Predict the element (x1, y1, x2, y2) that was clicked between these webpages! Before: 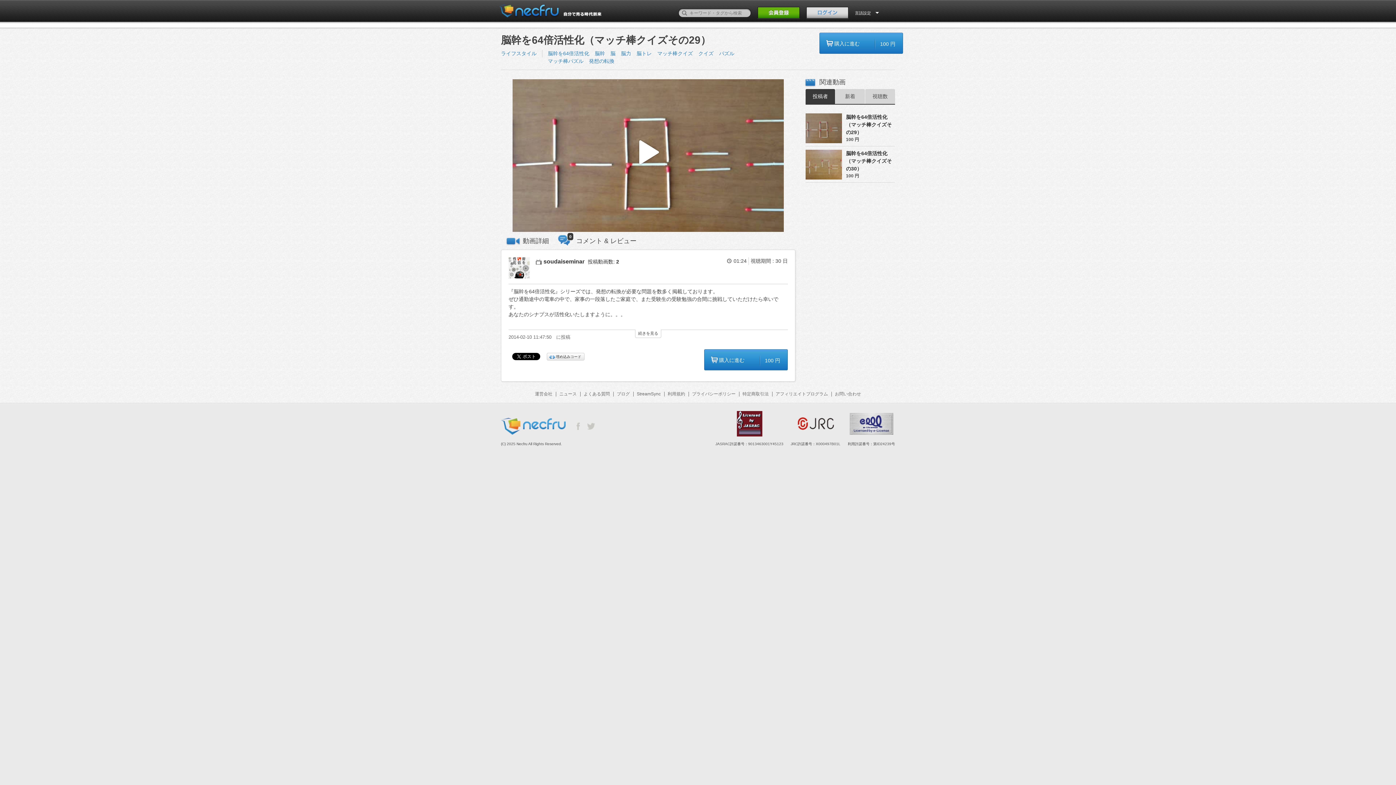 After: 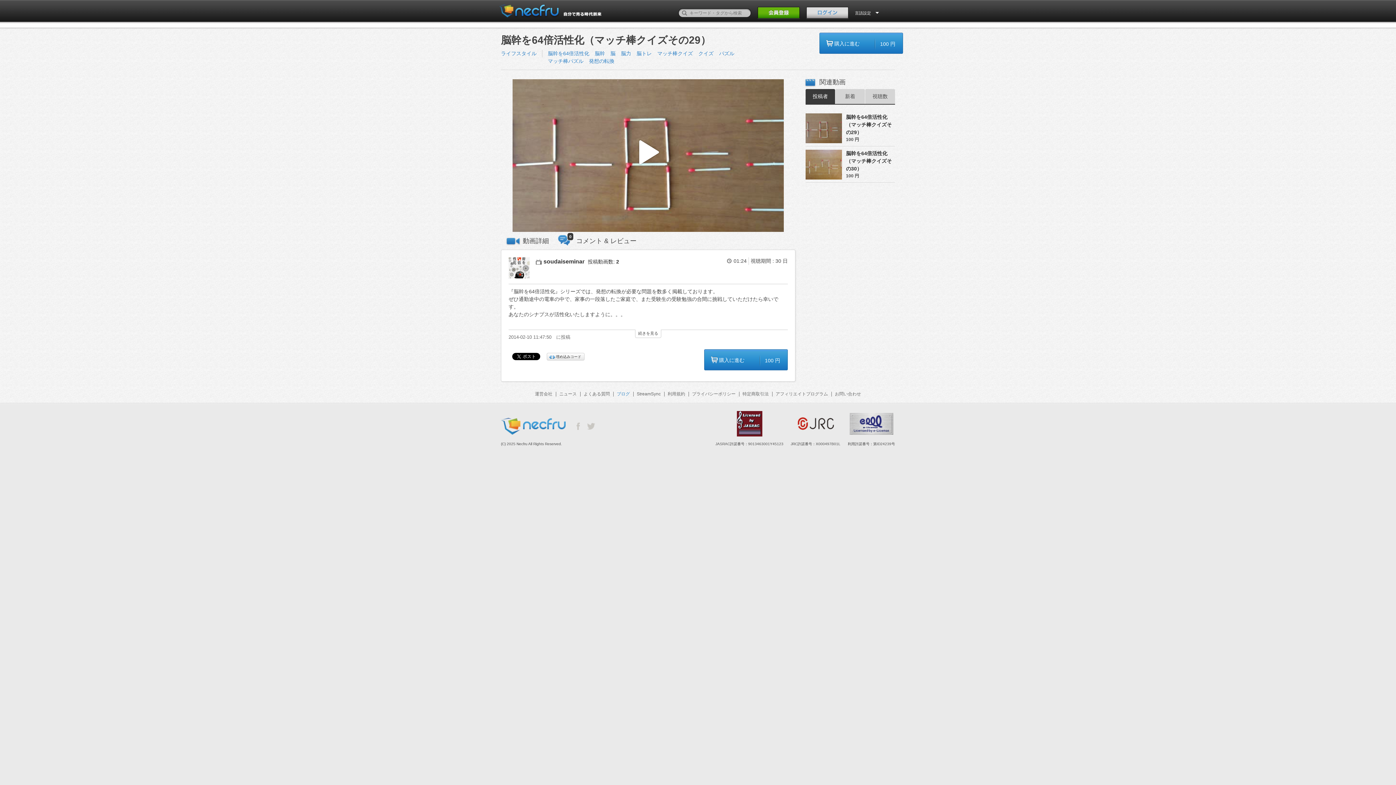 Action: label: ブログ bbox: (616, 391, 630, 396)